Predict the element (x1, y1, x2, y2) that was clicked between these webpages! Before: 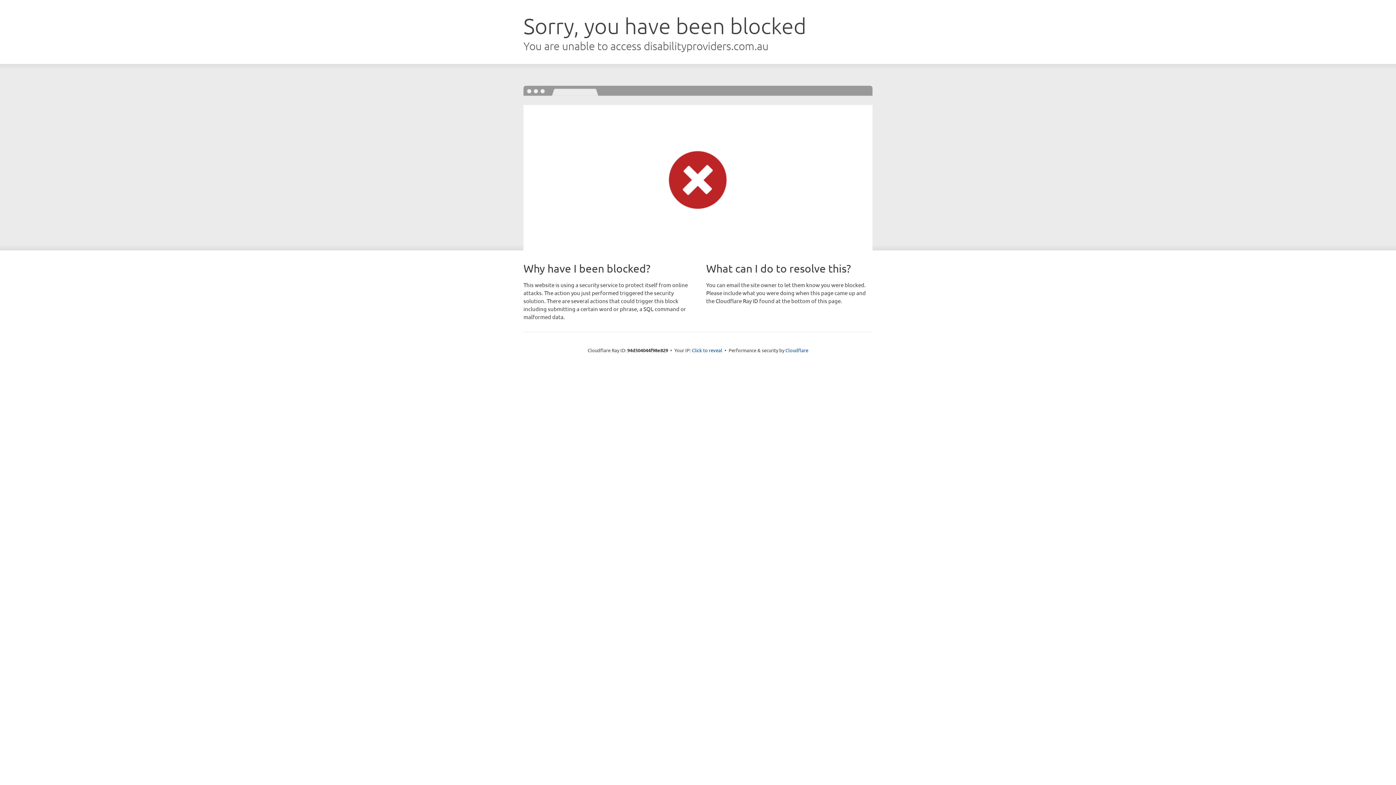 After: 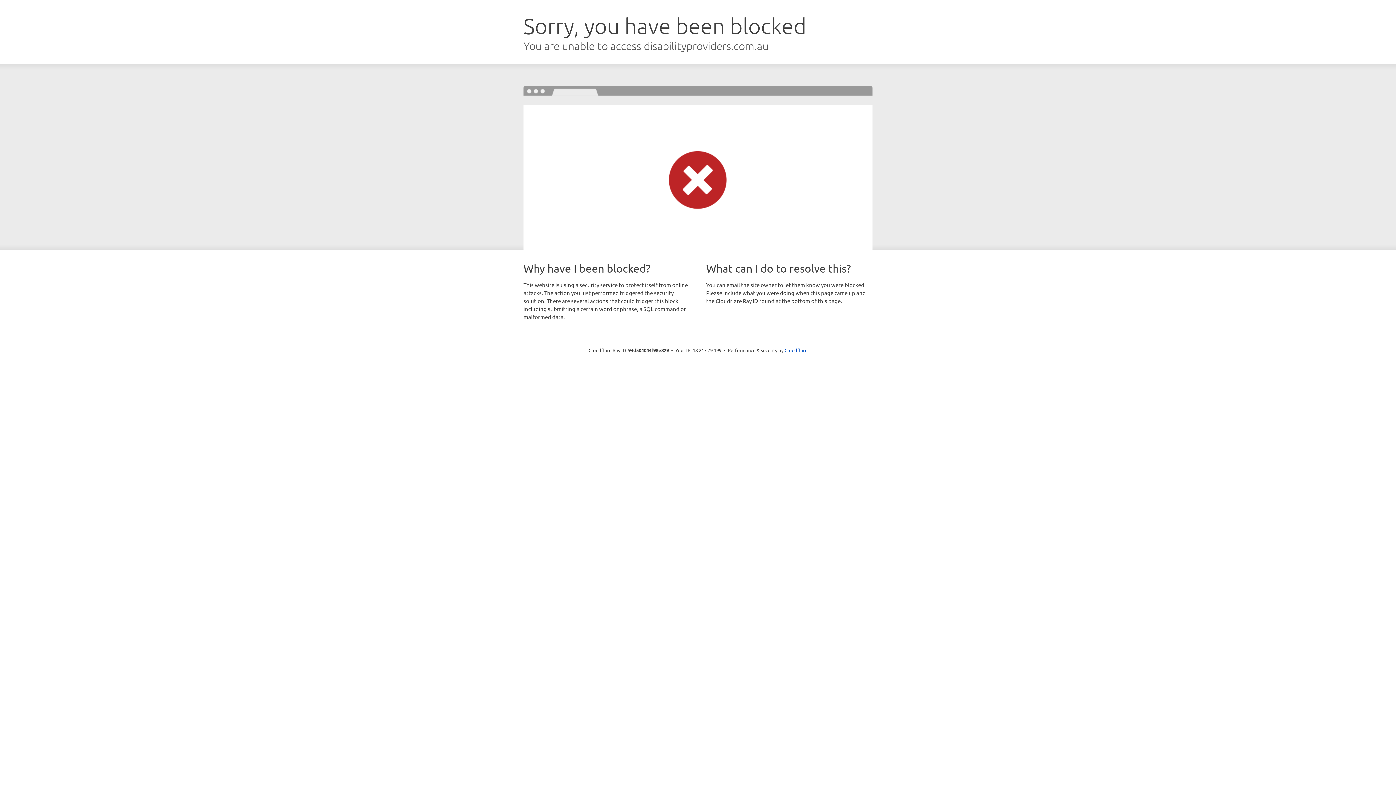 Action: label: Click to reveal bbox: (692, 346, 722, 353)